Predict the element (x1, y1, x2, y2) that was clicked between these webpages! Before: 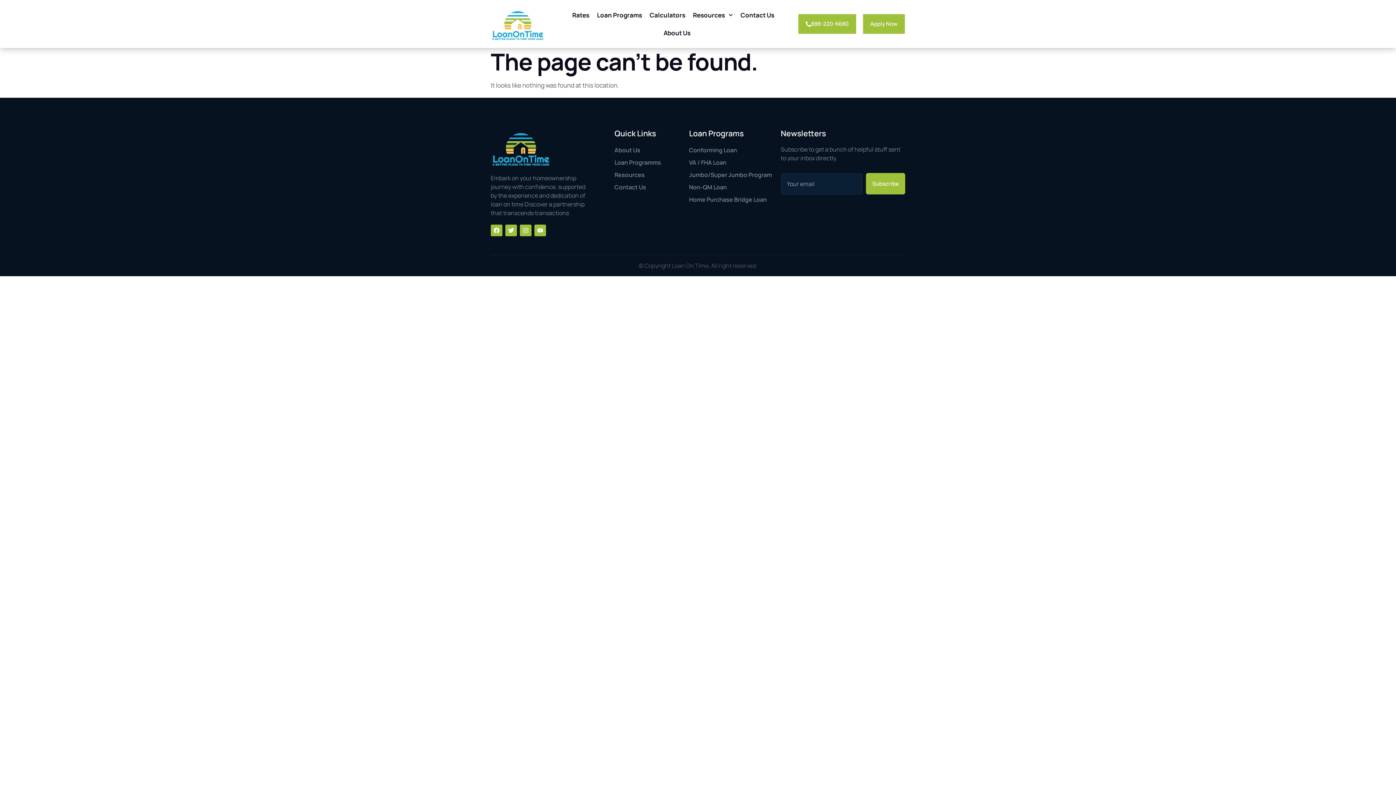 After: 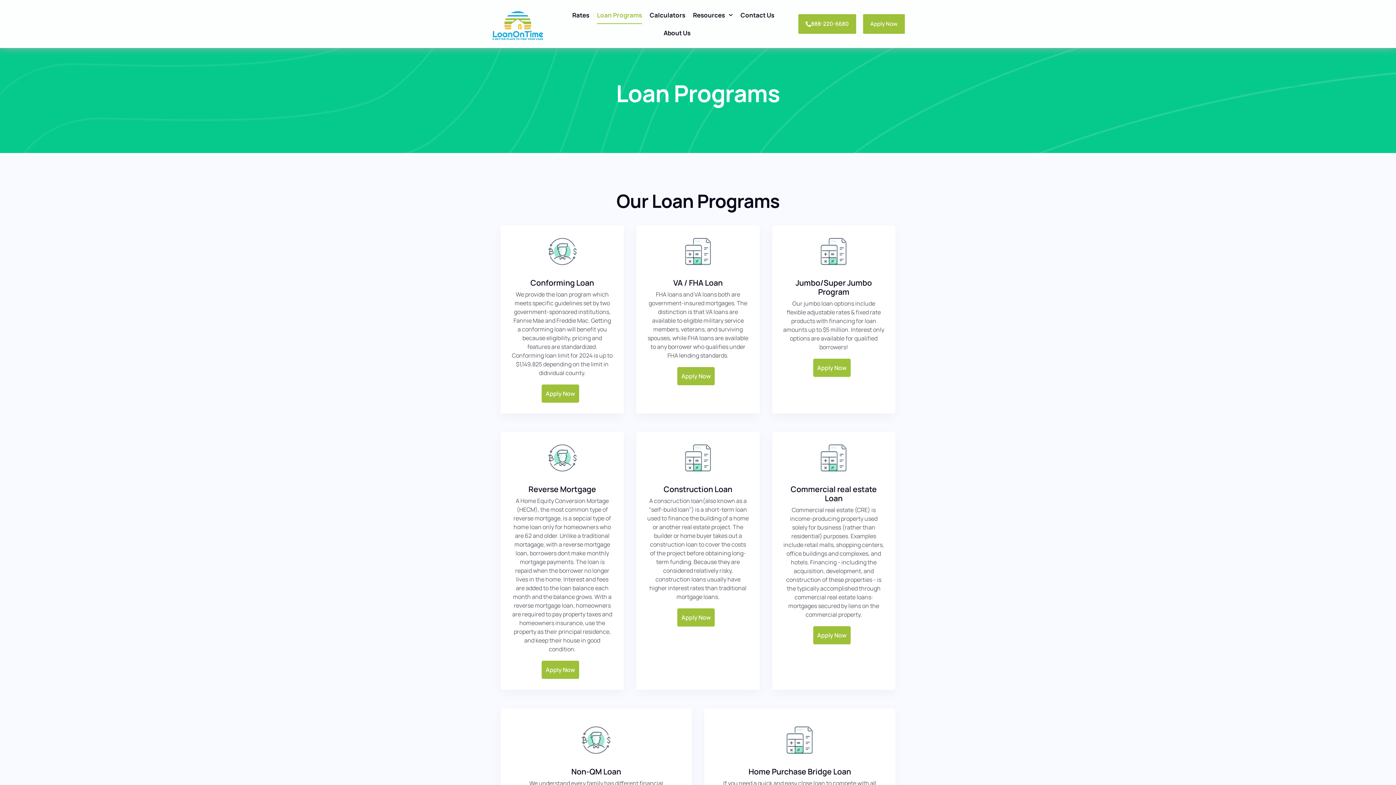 Action: bbox: (689, 145, 780, 155) label: Conforming Loan